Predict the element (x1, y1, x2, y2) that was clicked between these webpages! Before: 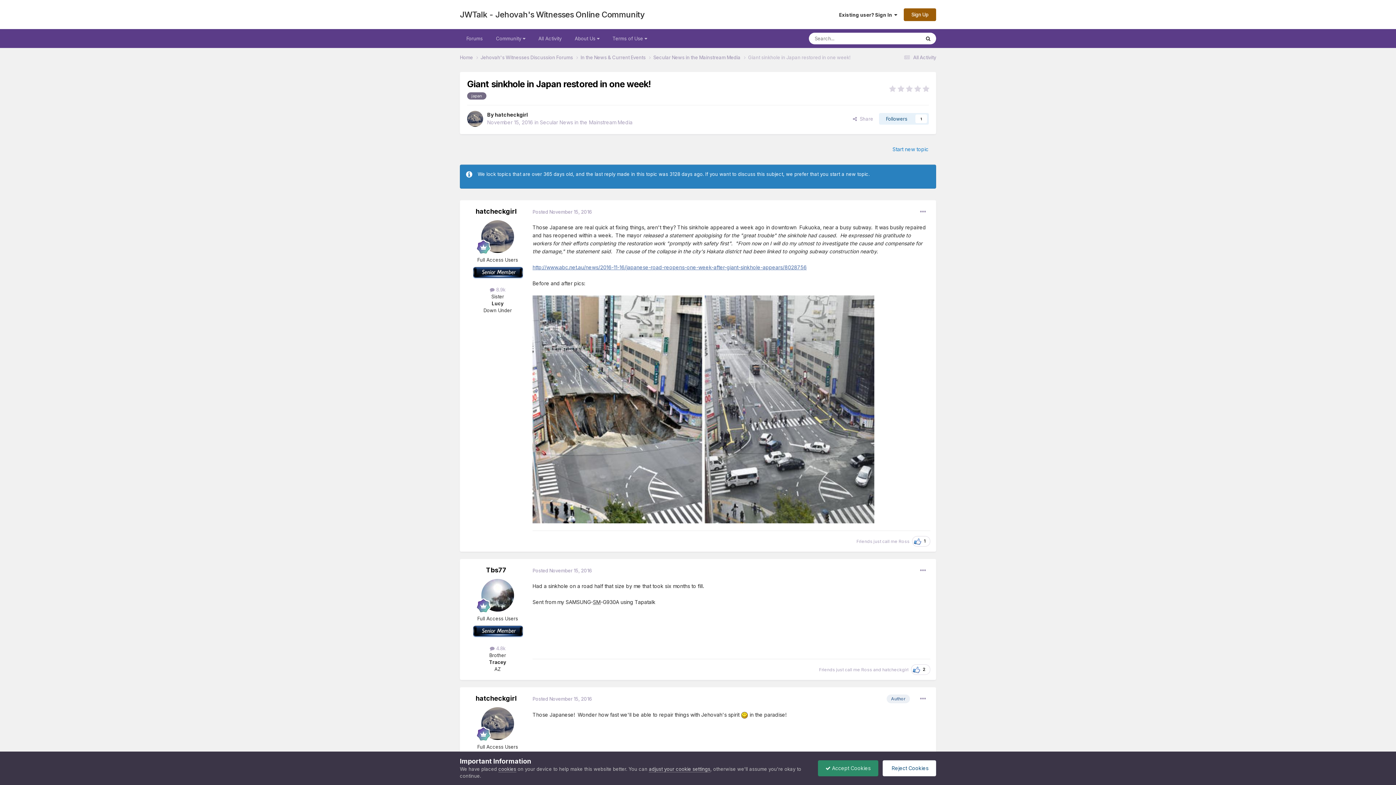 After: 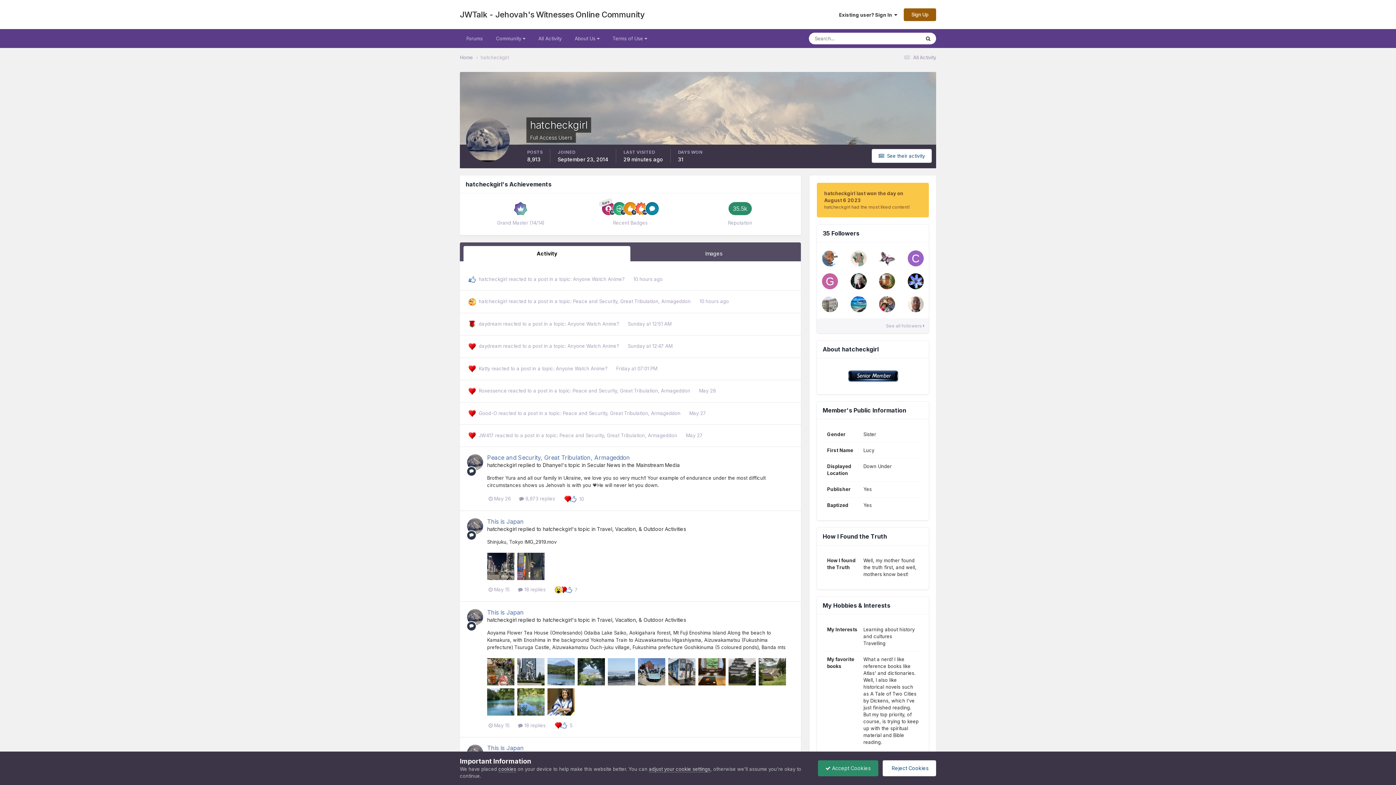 Action: bbox: (467, 110, 483, 126)